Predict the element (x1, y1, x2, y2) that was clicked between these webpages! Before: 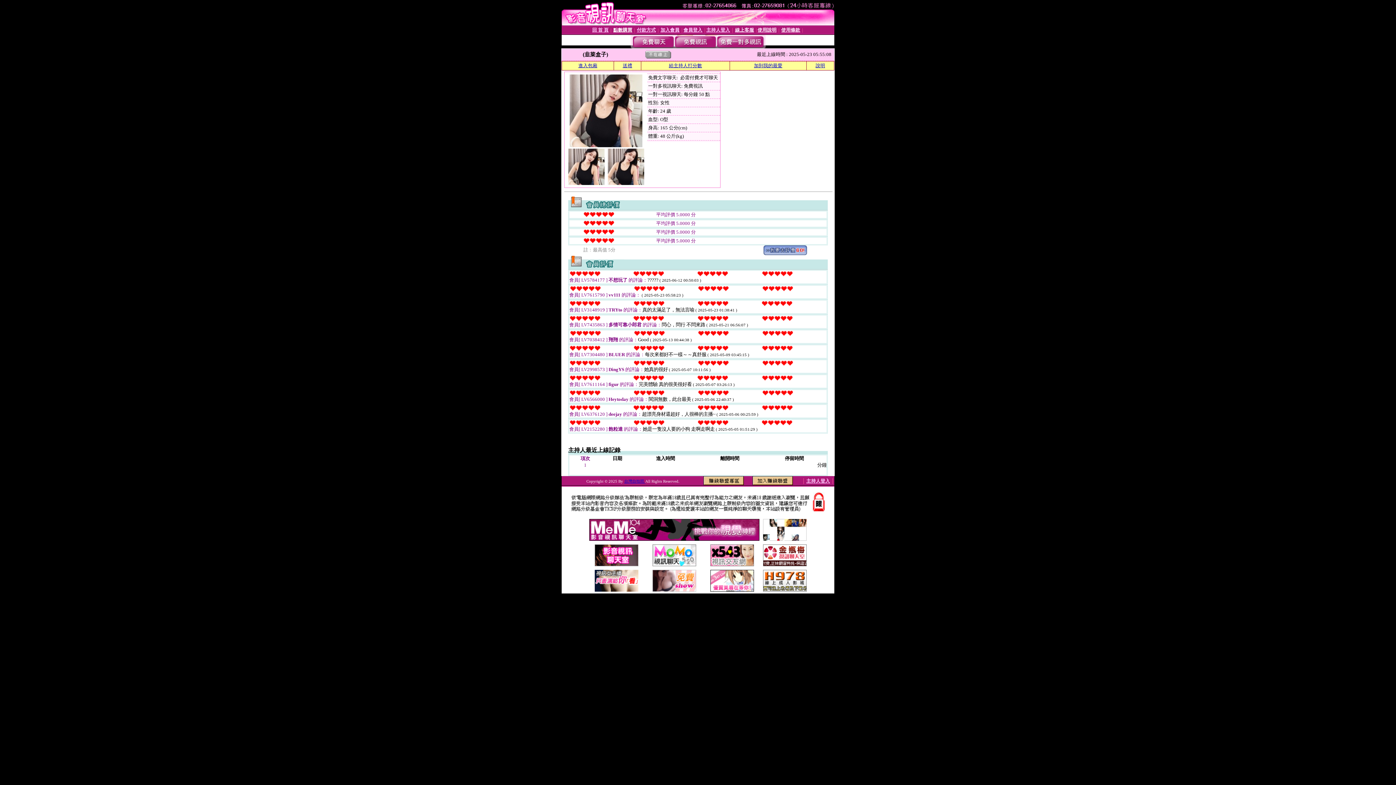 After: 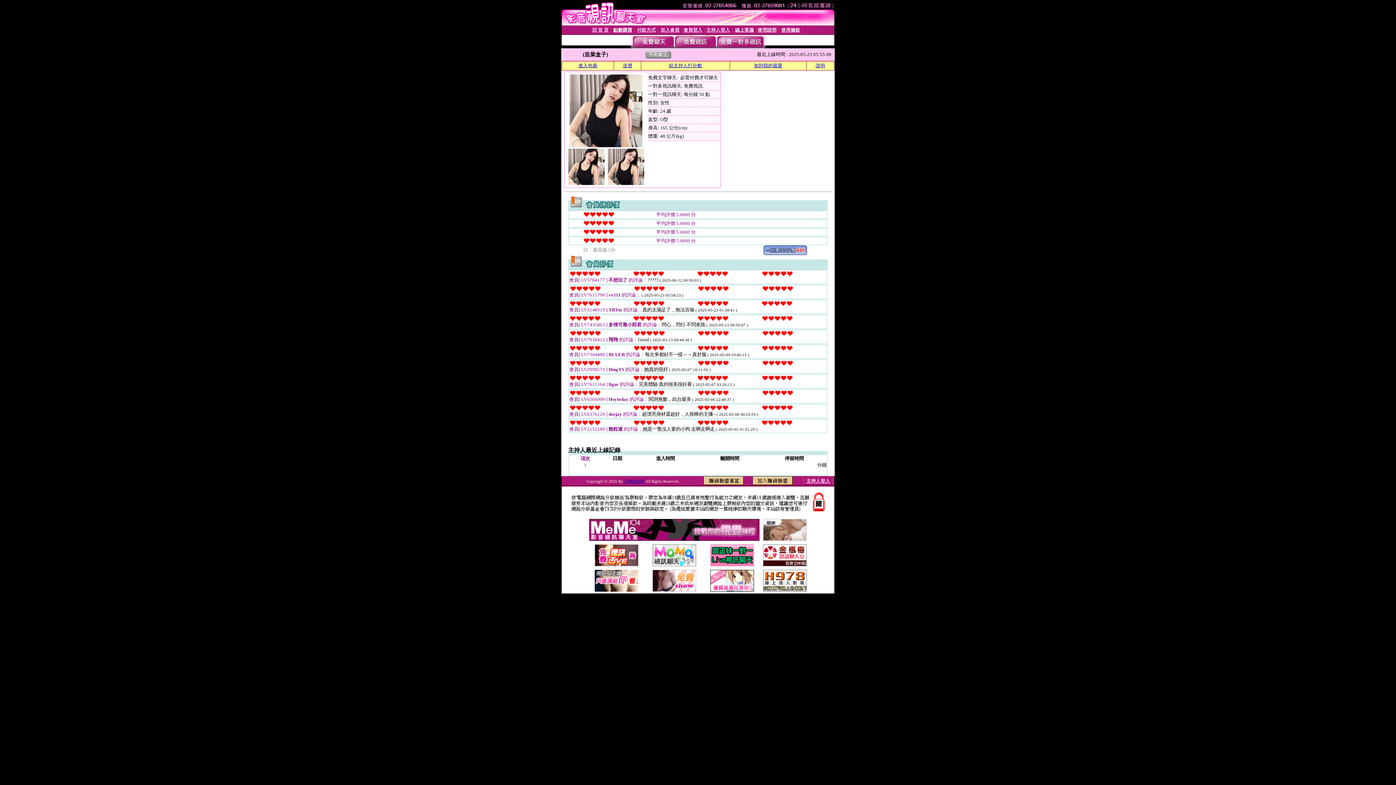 Action: bbox: (568, 180, 604, 186)